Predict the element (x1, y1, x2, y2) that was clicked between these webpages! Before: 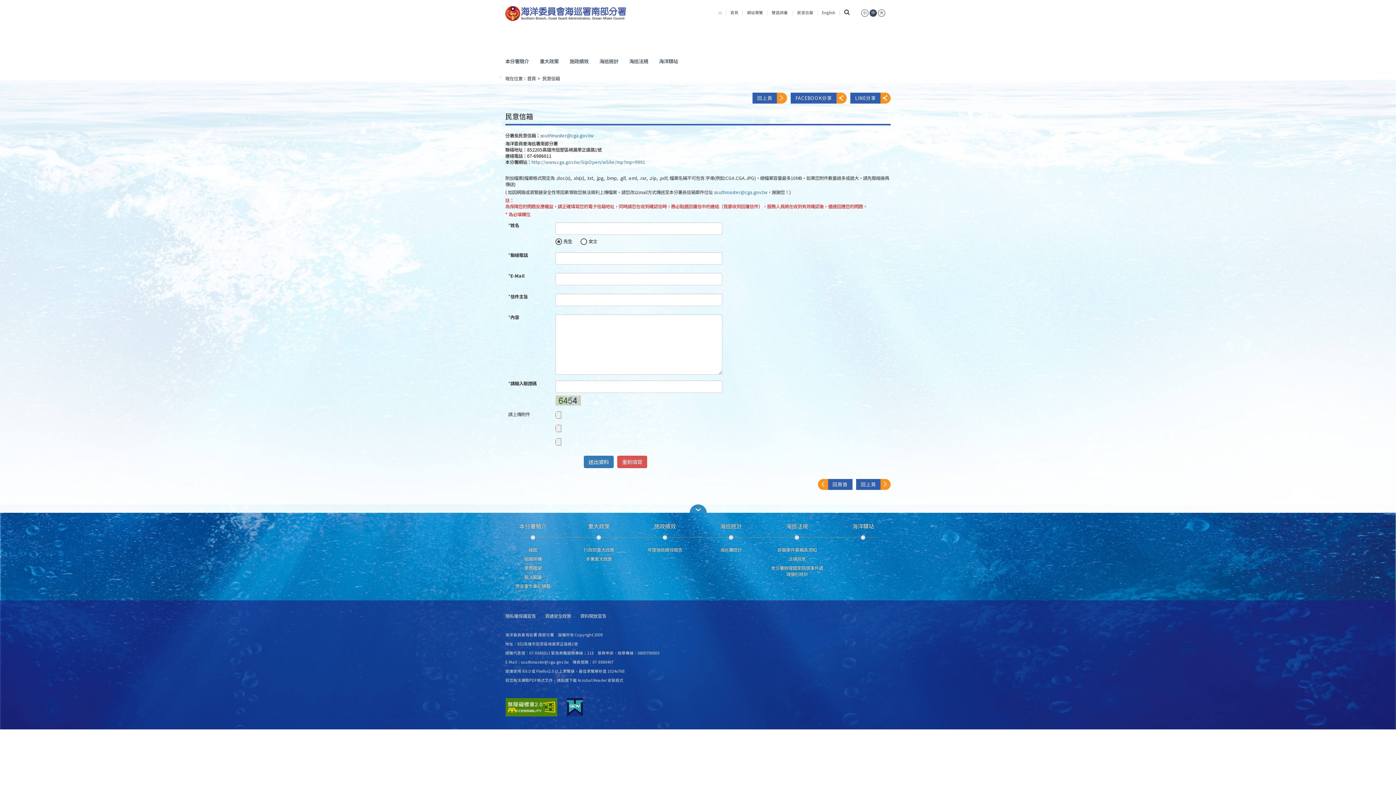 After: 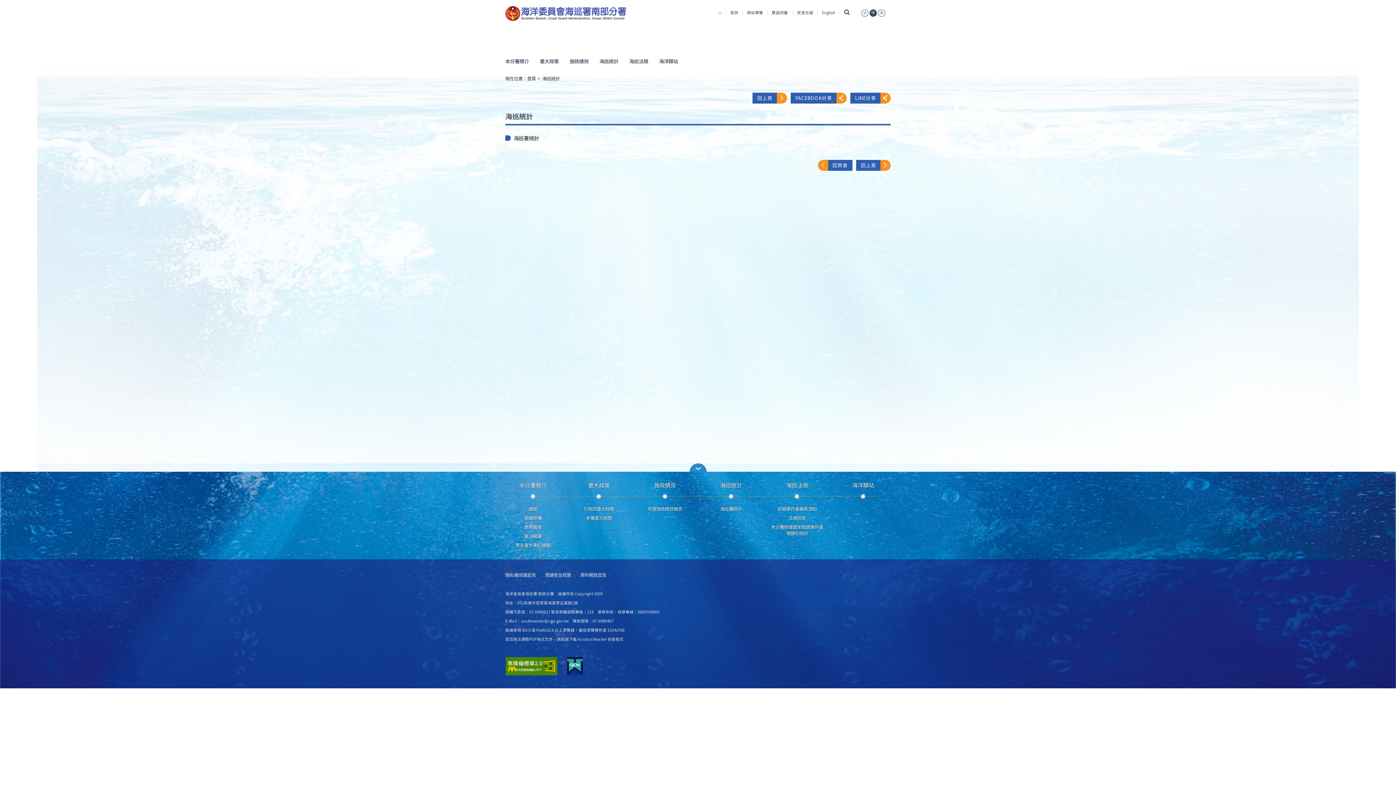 Action: bbox: (599, 57, 618, 64) label: 海巡統計